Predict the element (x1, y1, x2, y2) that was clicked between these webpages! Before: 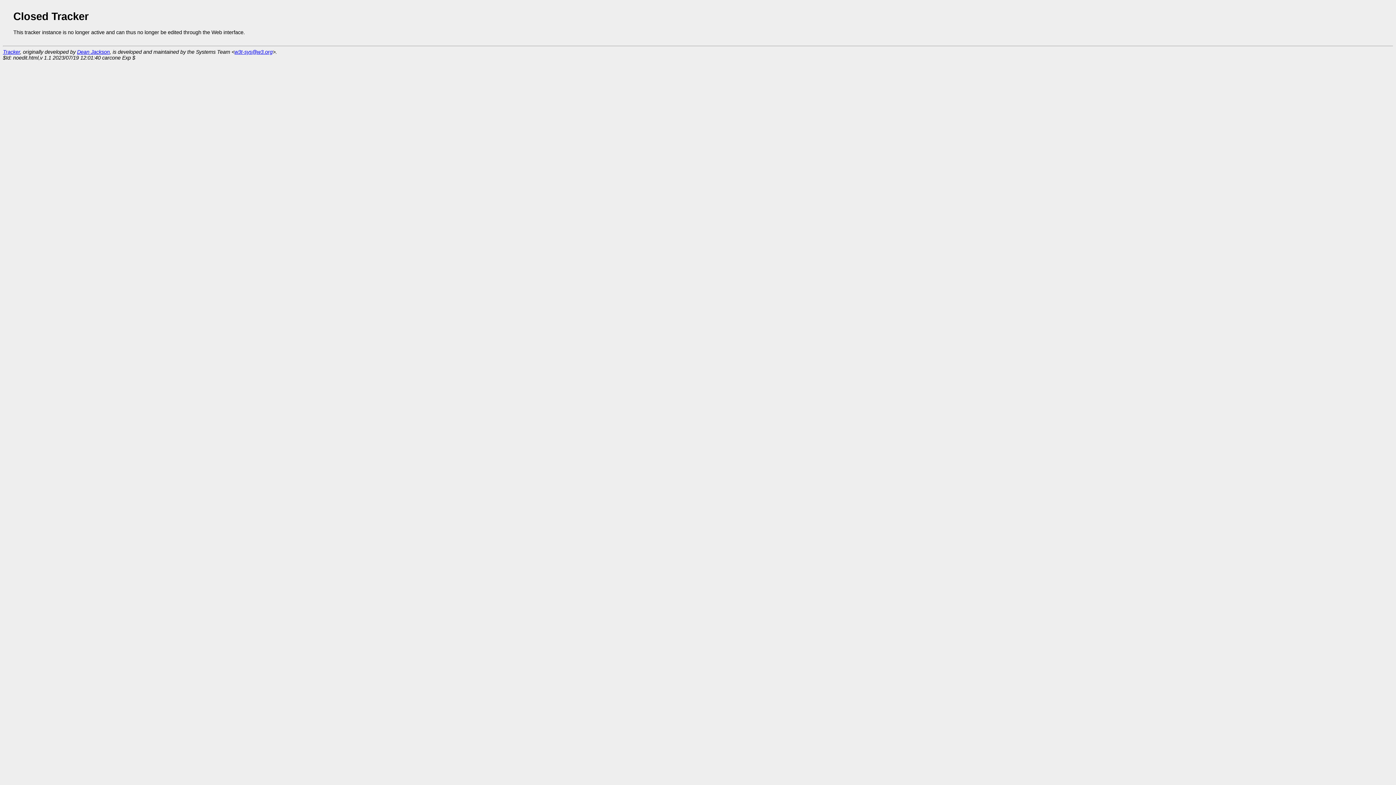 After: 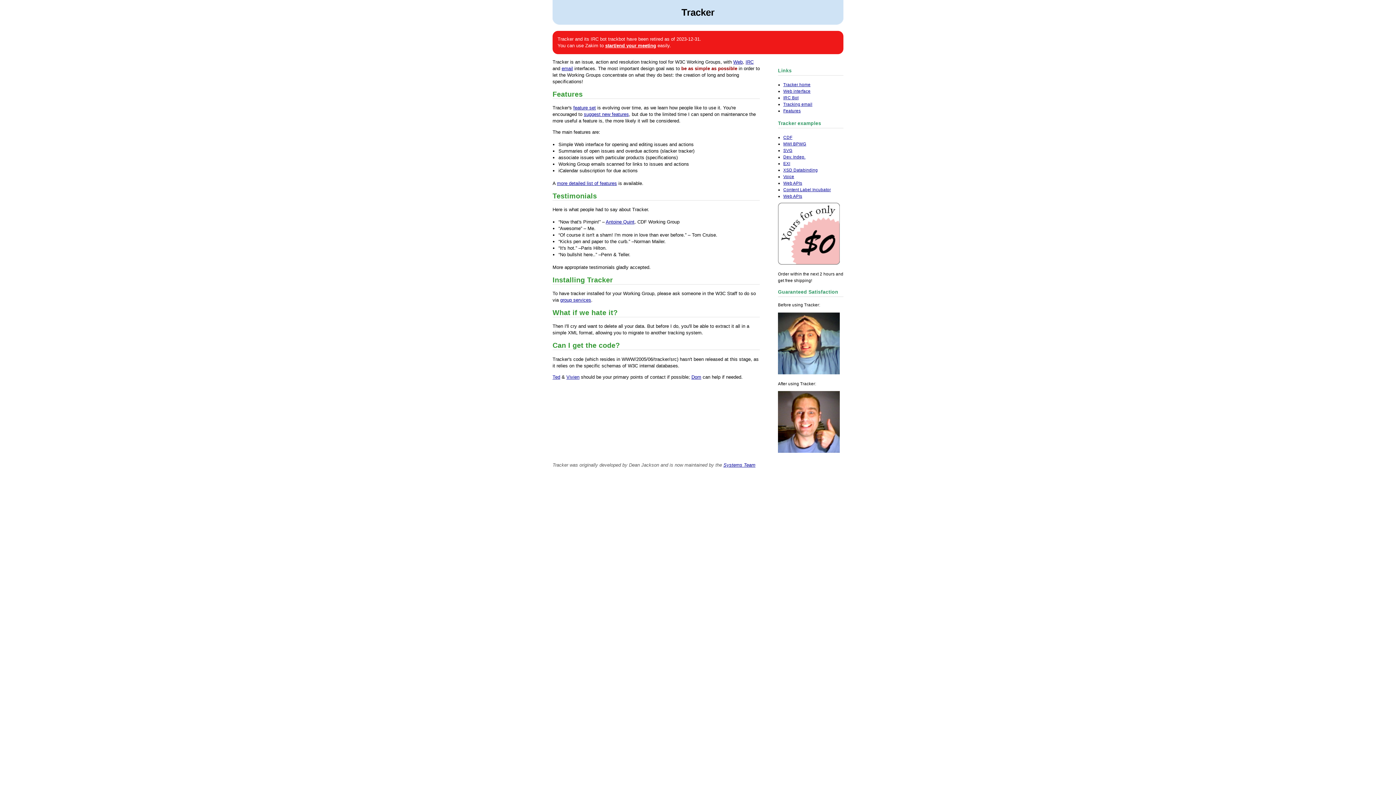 Action: label: Tracker bbox: (2, 49, 20, 54)